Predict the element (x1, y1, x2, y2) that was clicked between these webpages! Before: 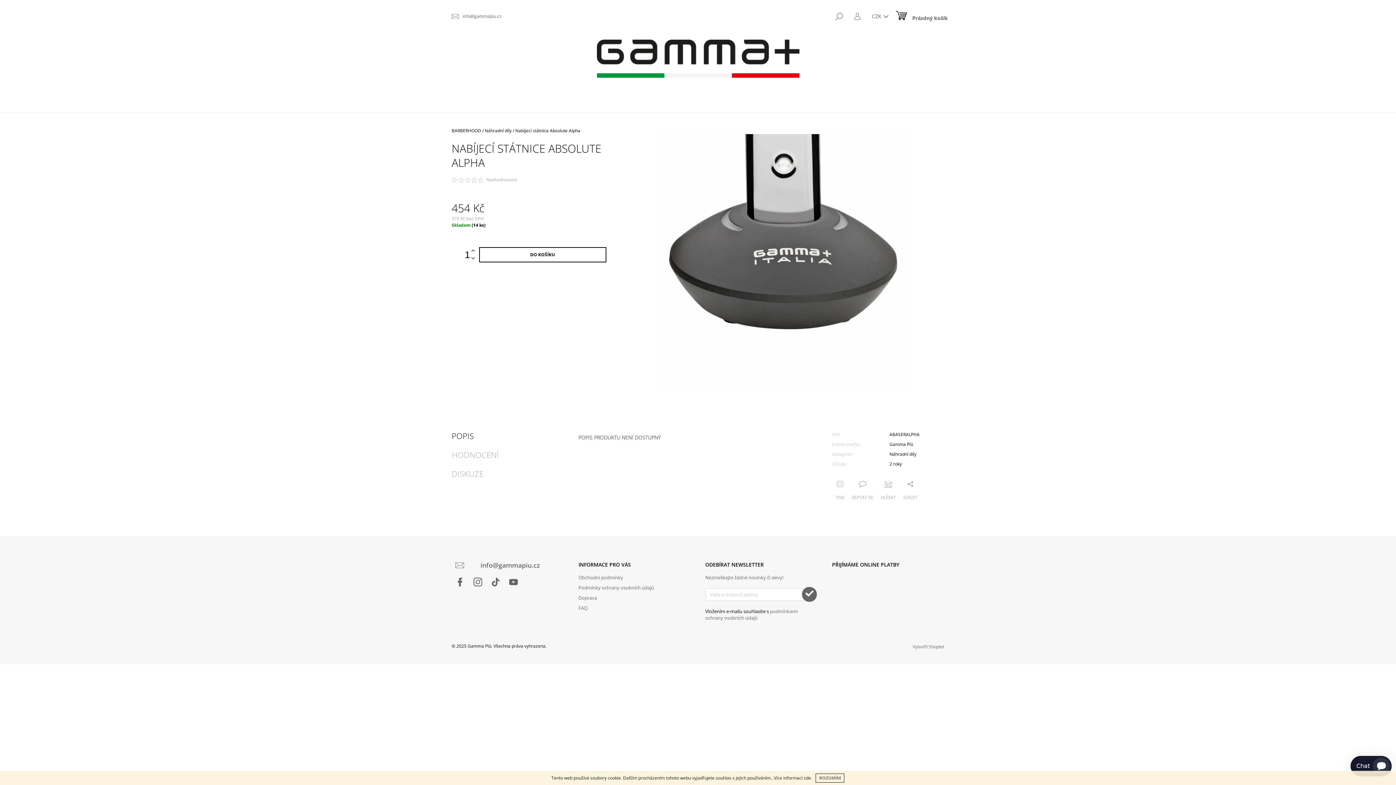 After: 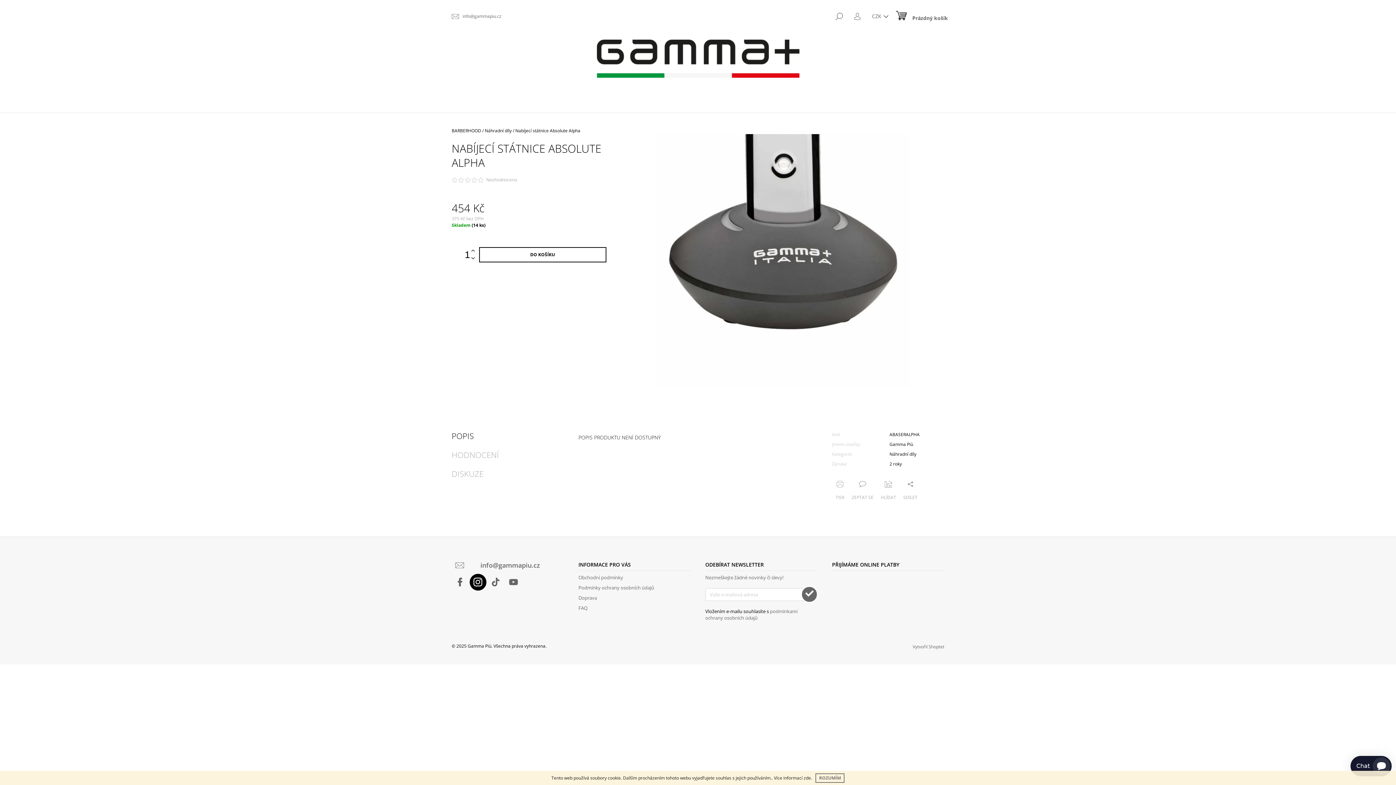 Action: label: Instagram bbox: (469, 574, 486, 591)